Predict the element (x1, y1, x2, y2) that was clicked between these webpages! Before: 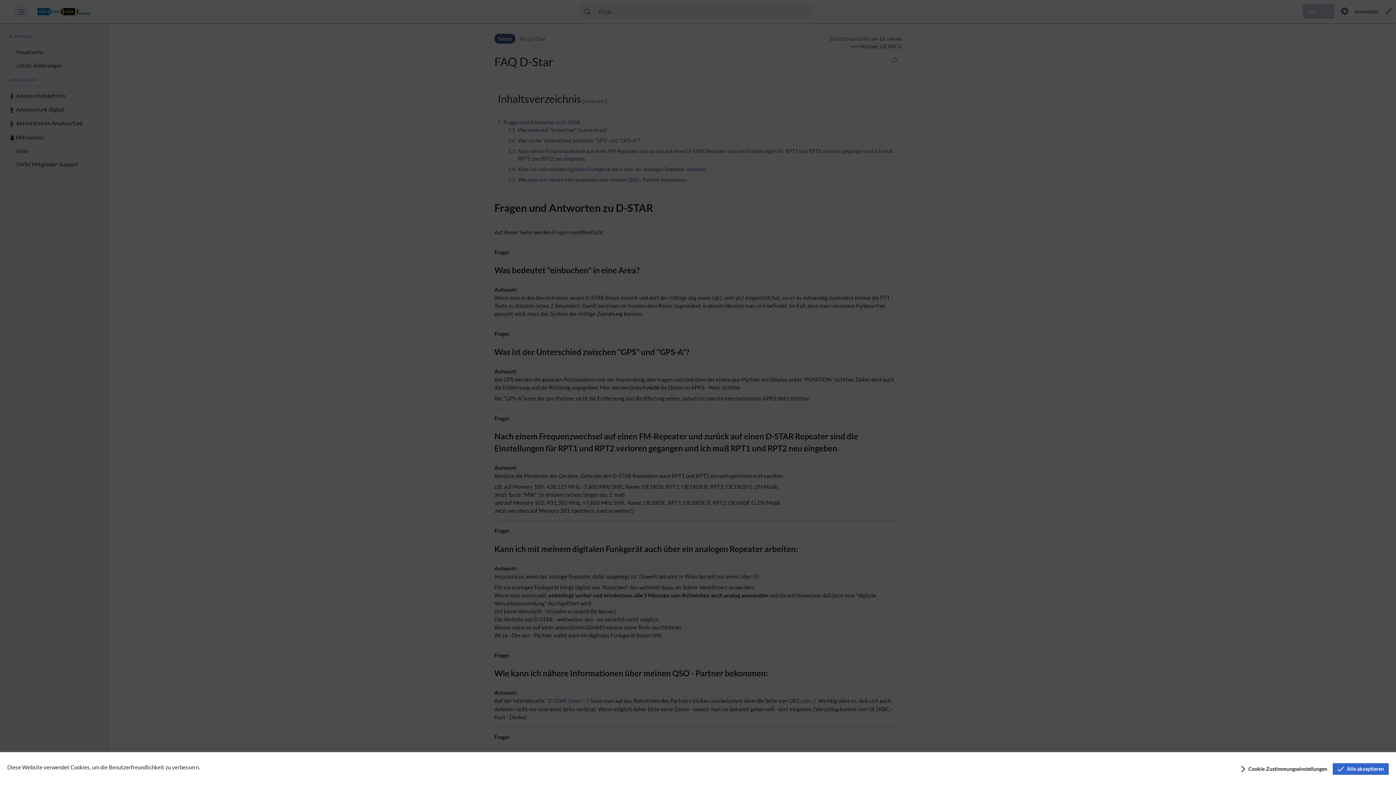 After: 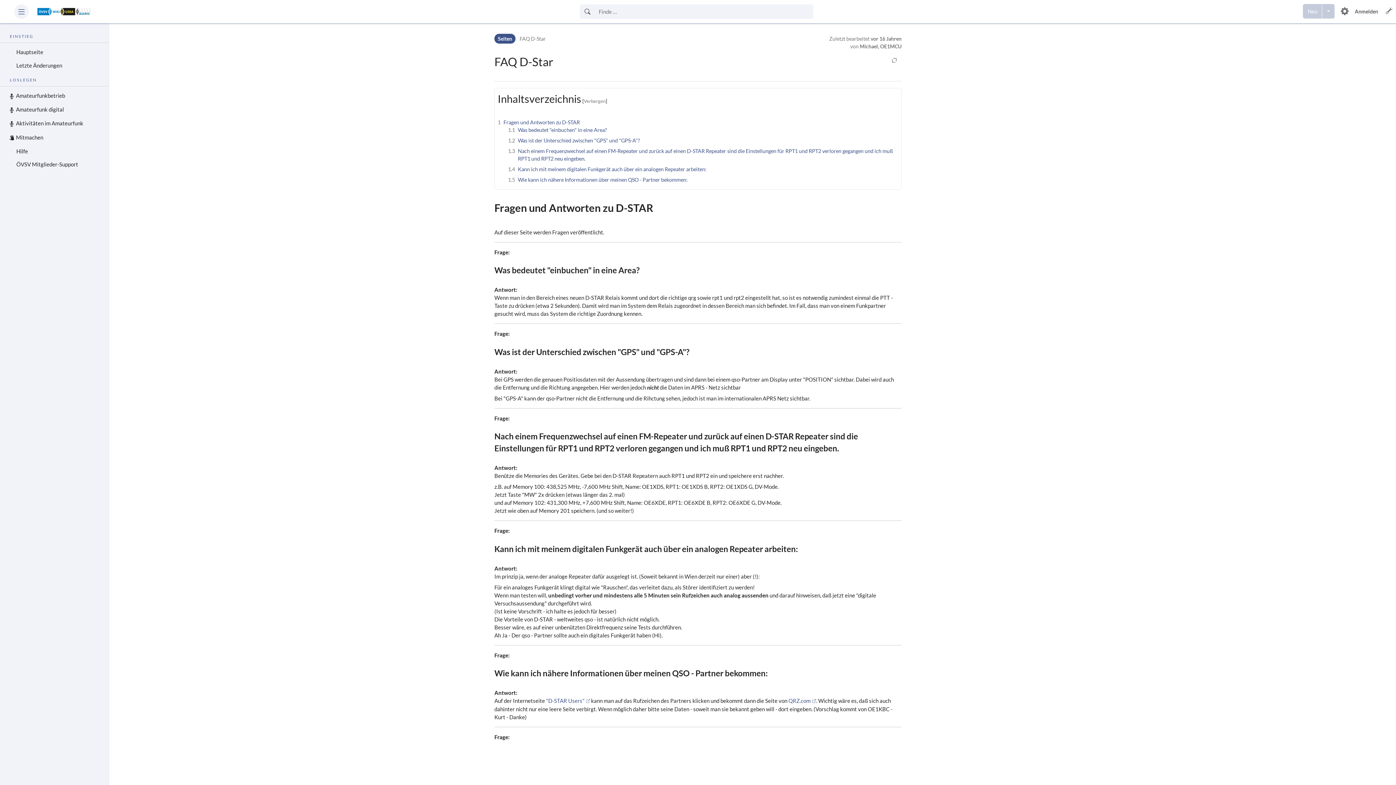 Action: bbox: (1333, 763, 1389, 775) label: Alle akzeptieren